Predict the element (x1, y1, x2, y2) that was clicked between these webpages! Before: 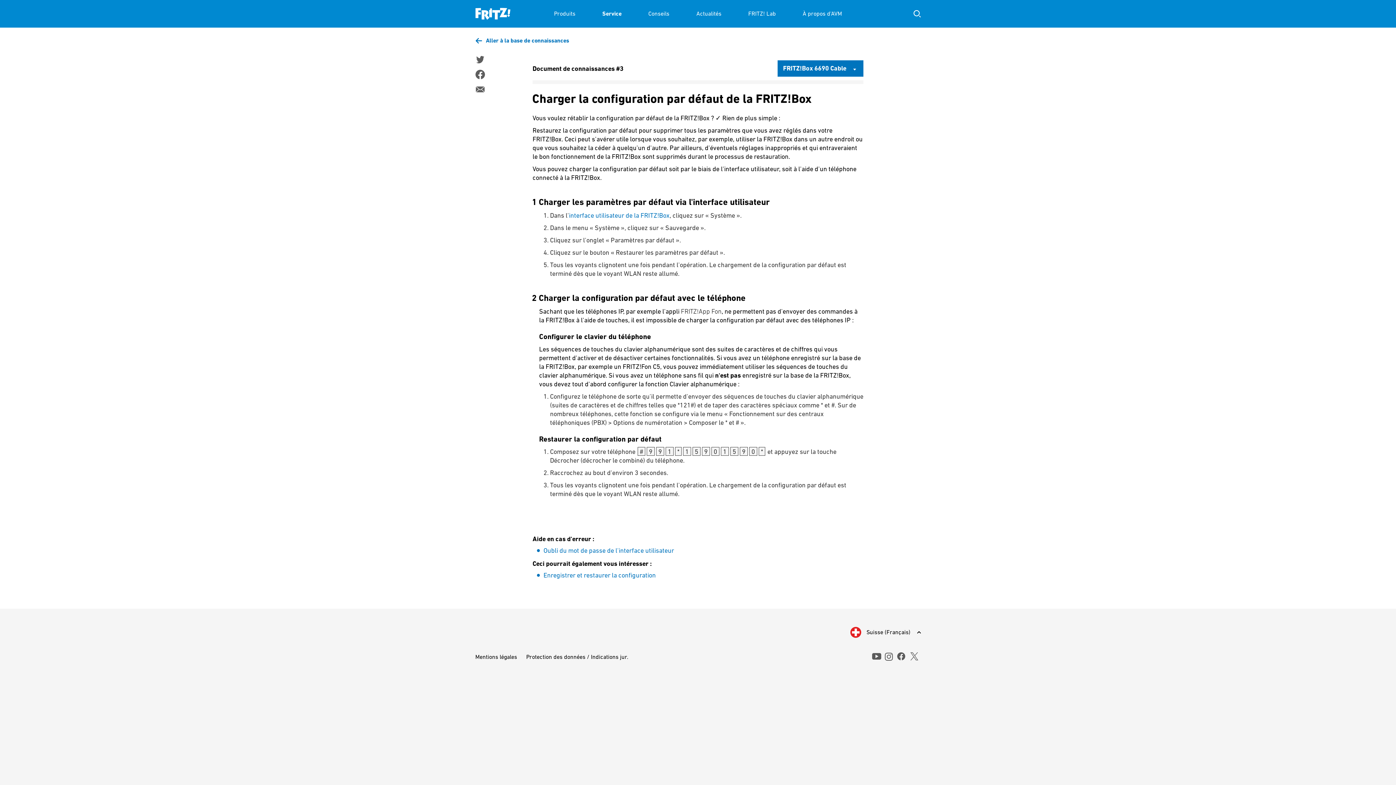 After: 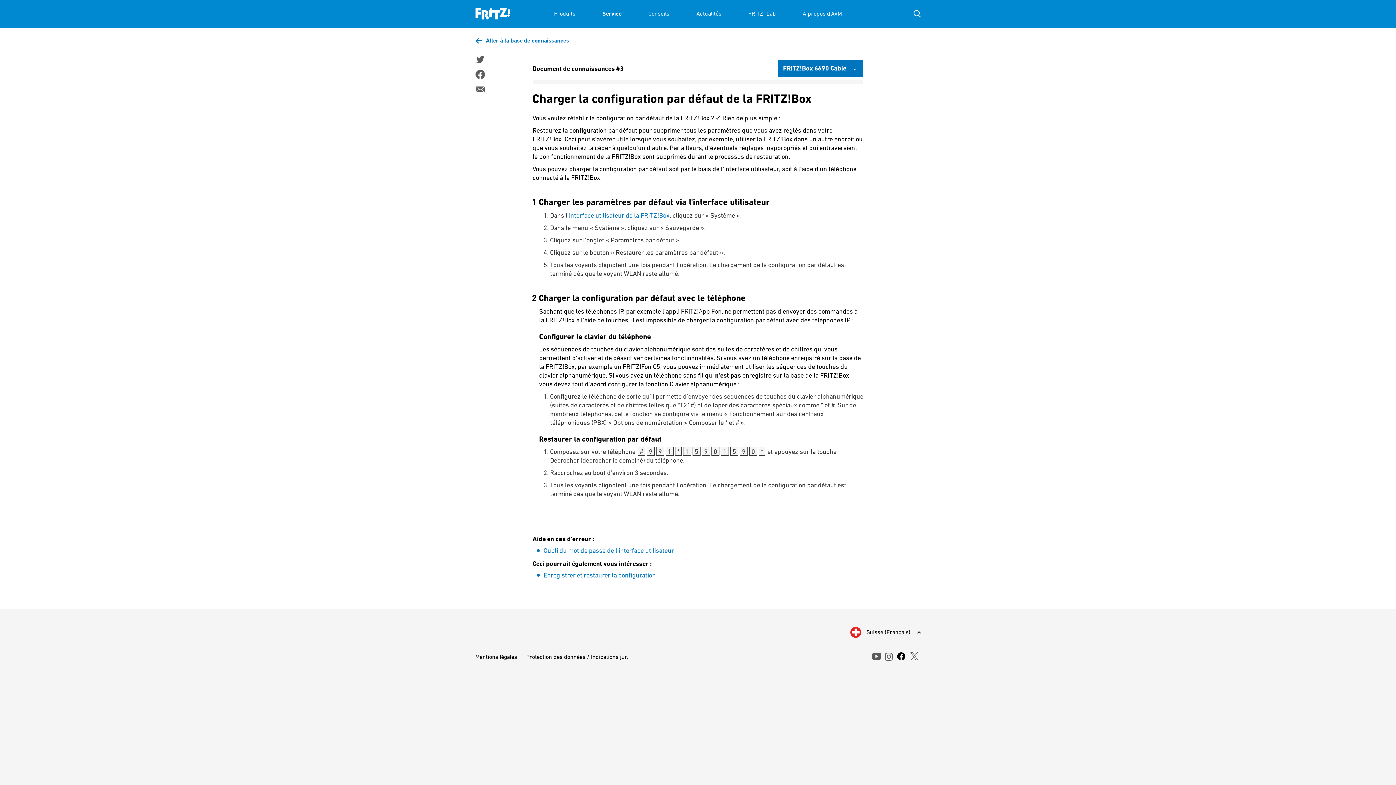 Action: label: facebook bbox: (896, 652, 906, 661)